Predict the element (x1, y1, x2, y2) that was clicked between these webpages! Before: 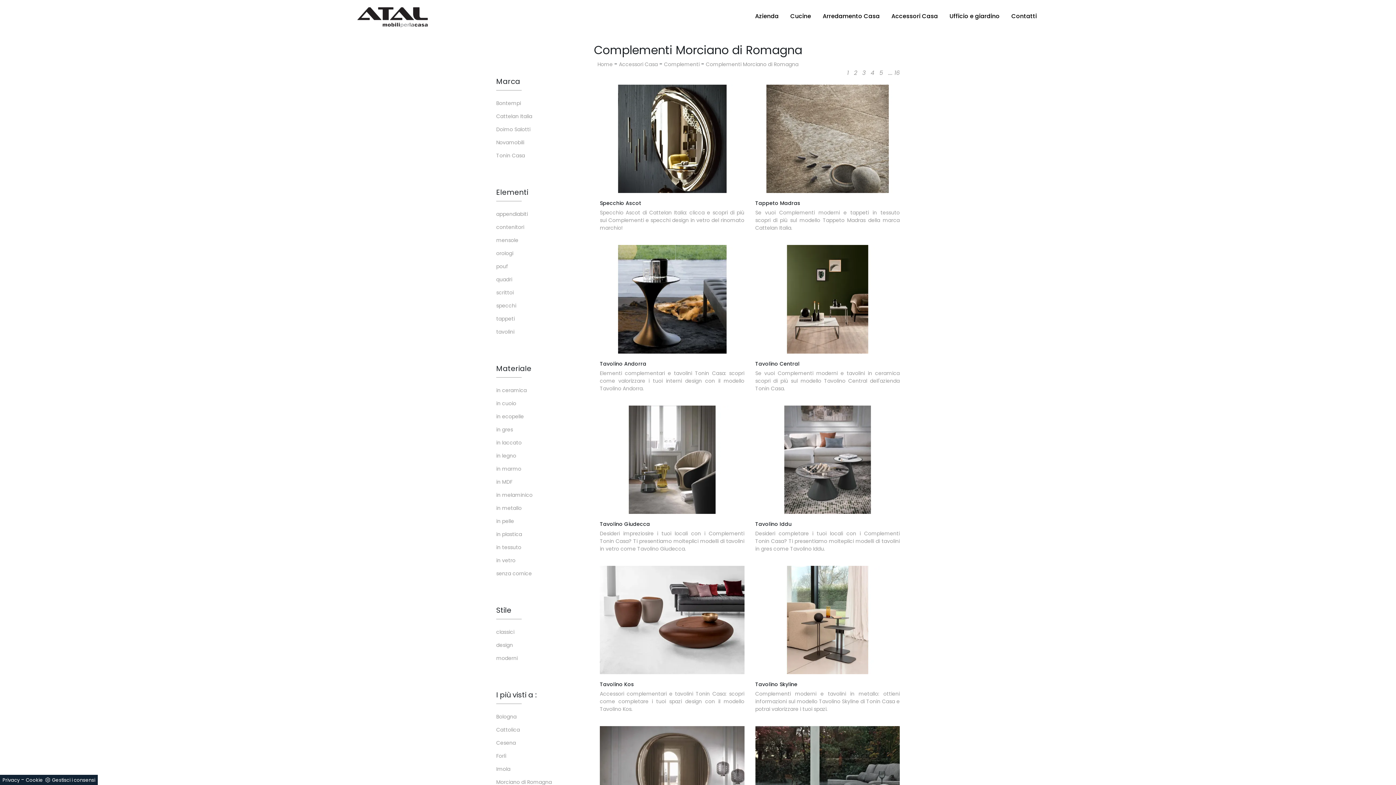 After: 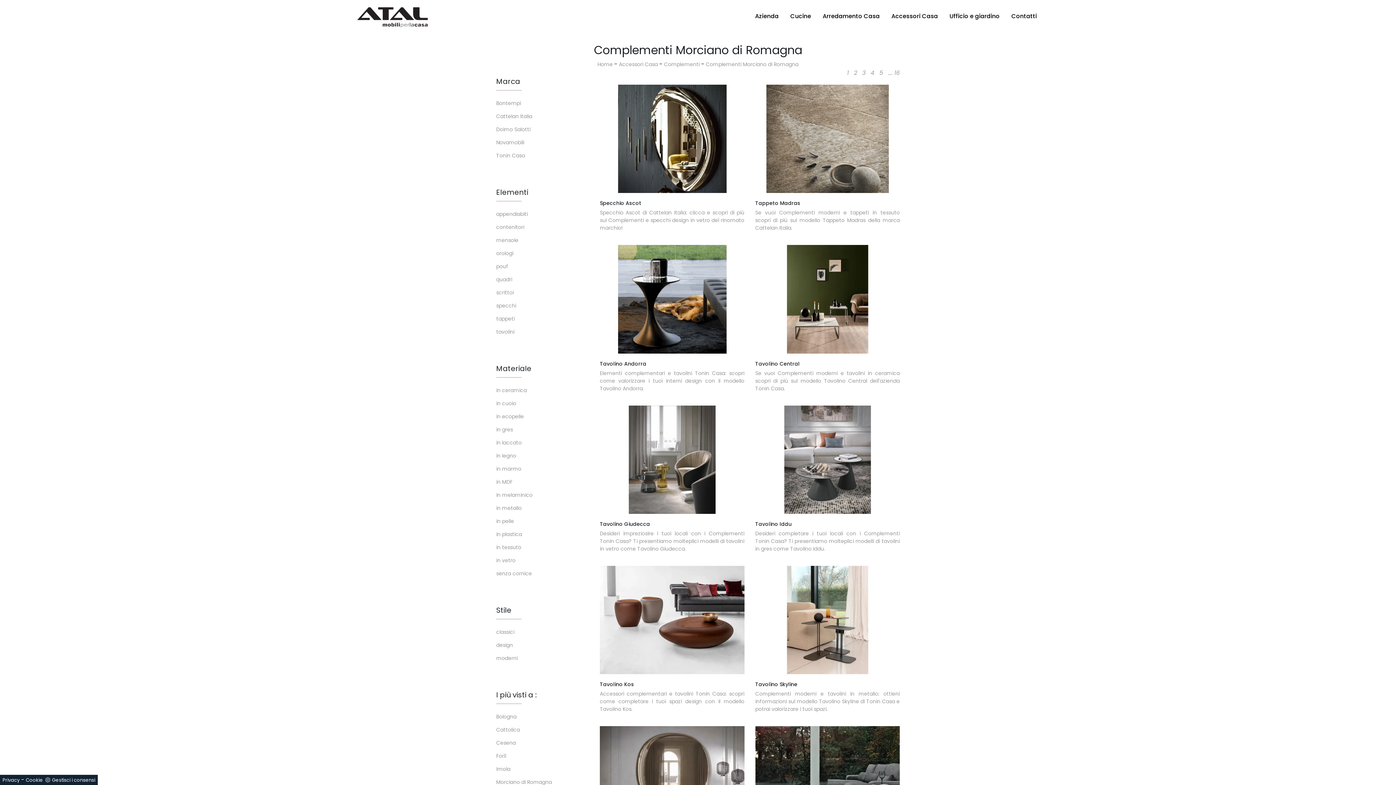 Action: label: 1 bbox: (847, 68, 849, 77)